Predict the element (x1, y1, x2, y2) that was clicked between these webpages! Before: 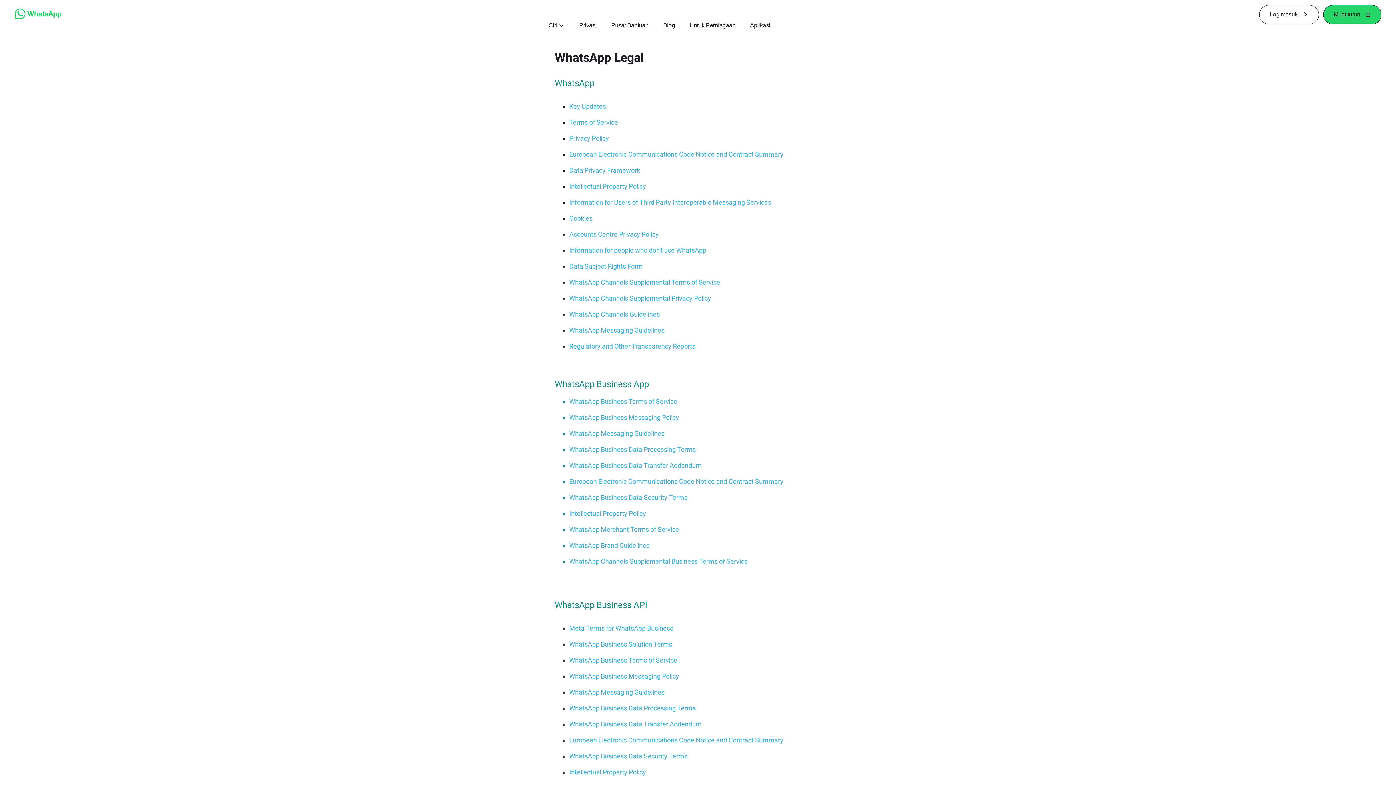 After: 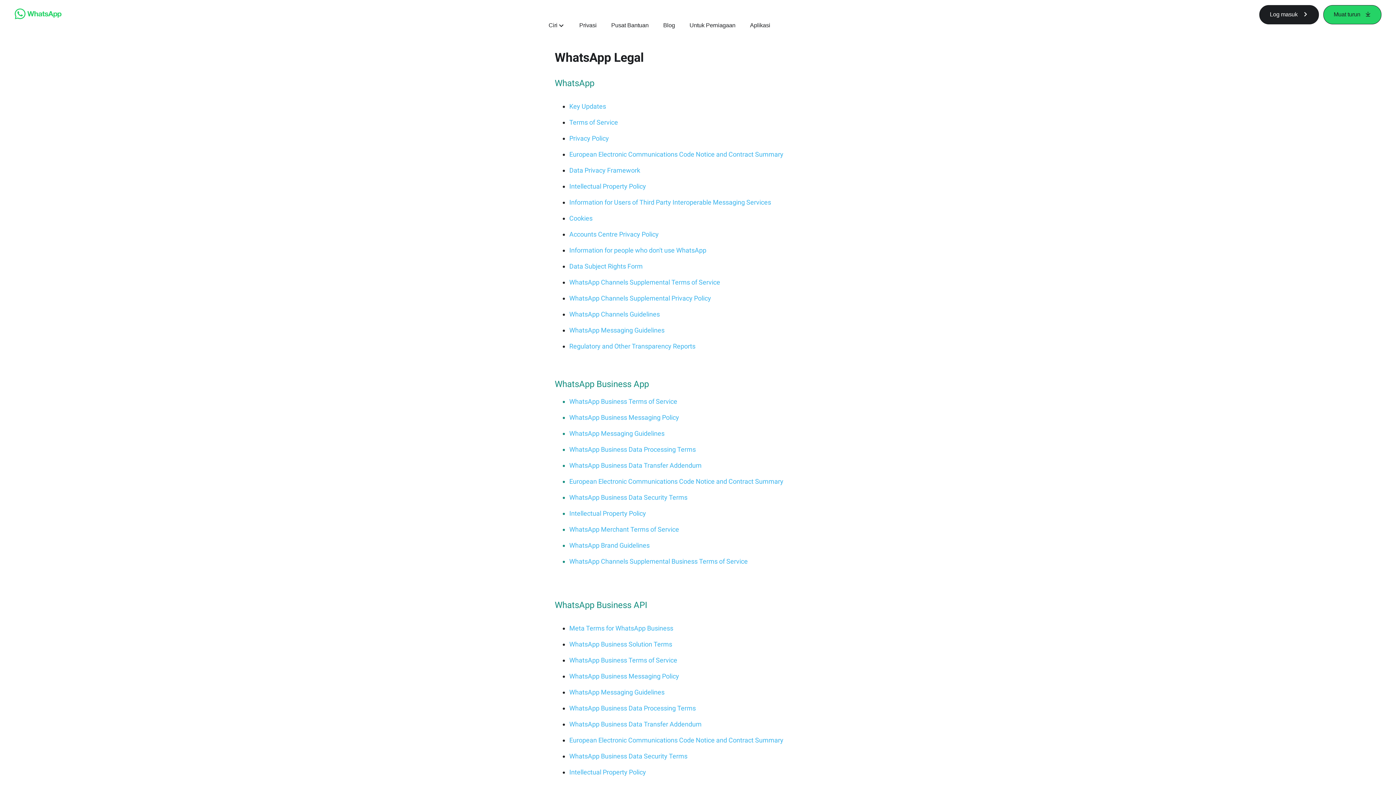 Action: bbox: (1259, 4, 1319, 24) label: Log masuk